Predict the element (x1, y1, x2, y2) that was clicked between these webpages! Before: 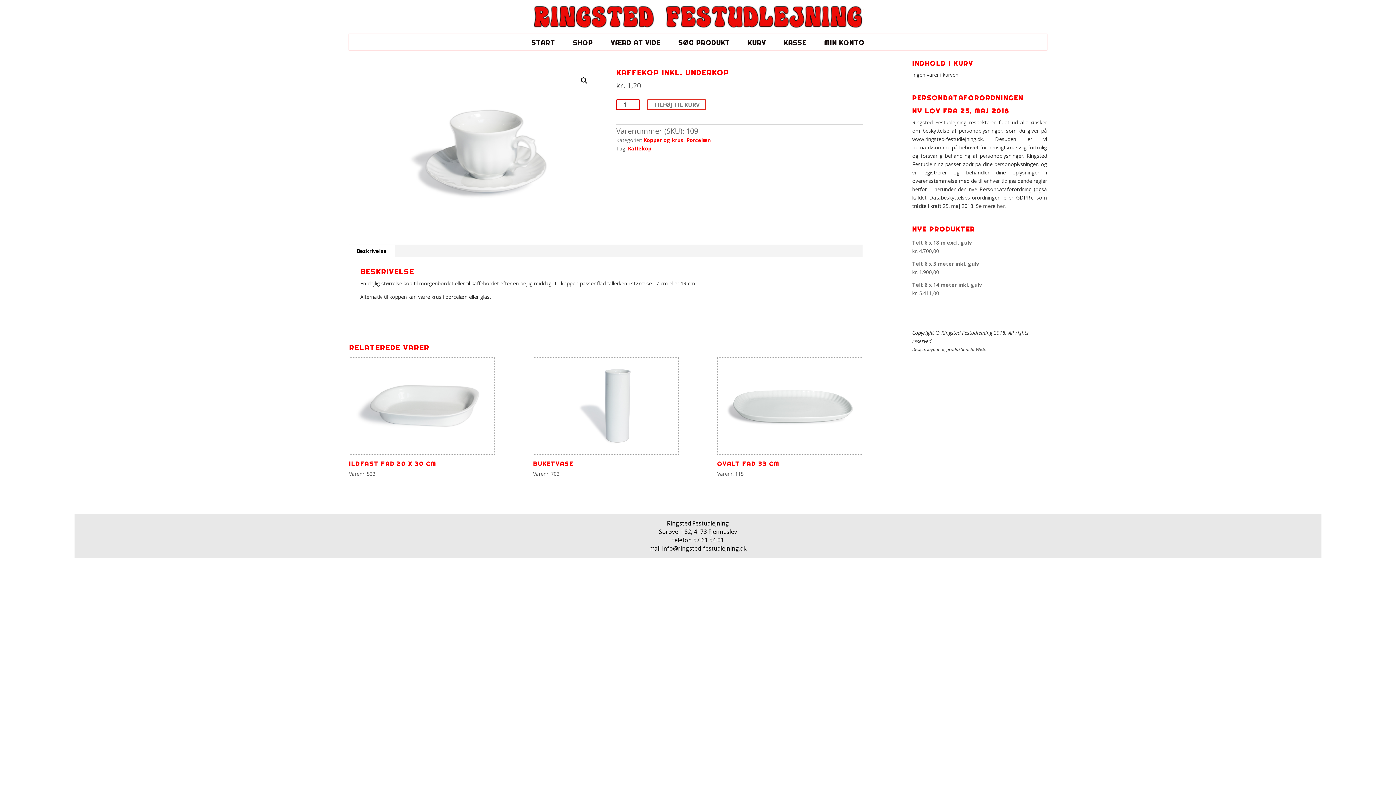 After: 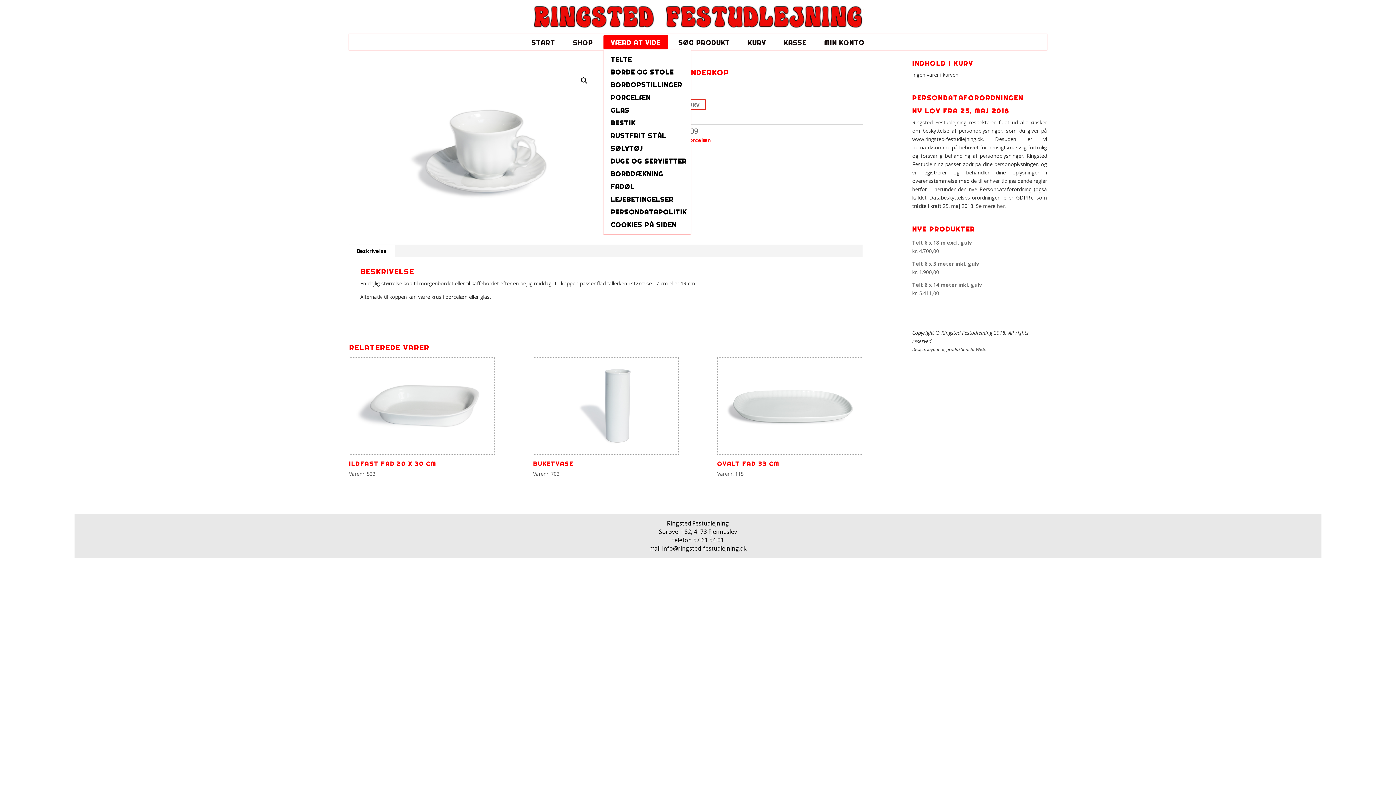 Action: label: VÆRD AT VIDE bbox: (603, 34, 668, 49)